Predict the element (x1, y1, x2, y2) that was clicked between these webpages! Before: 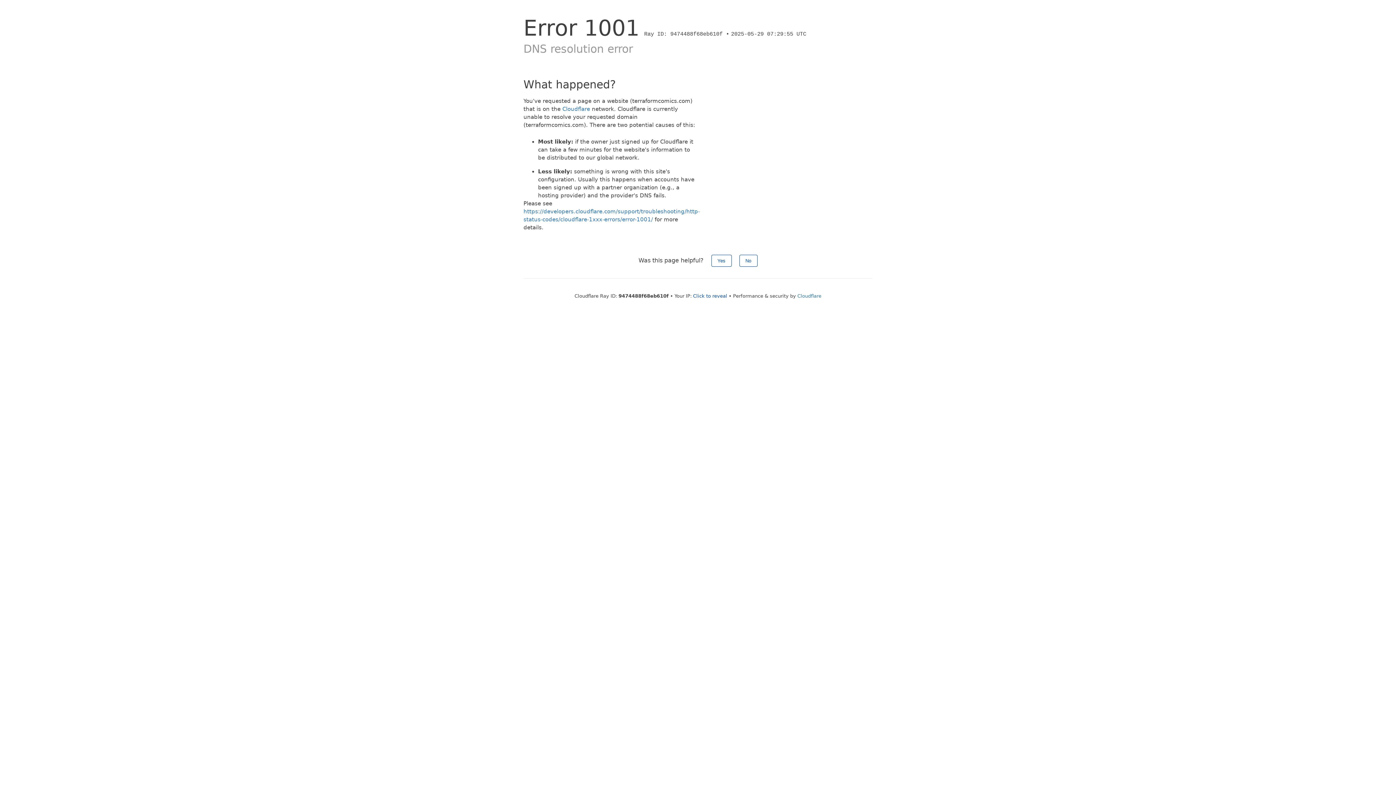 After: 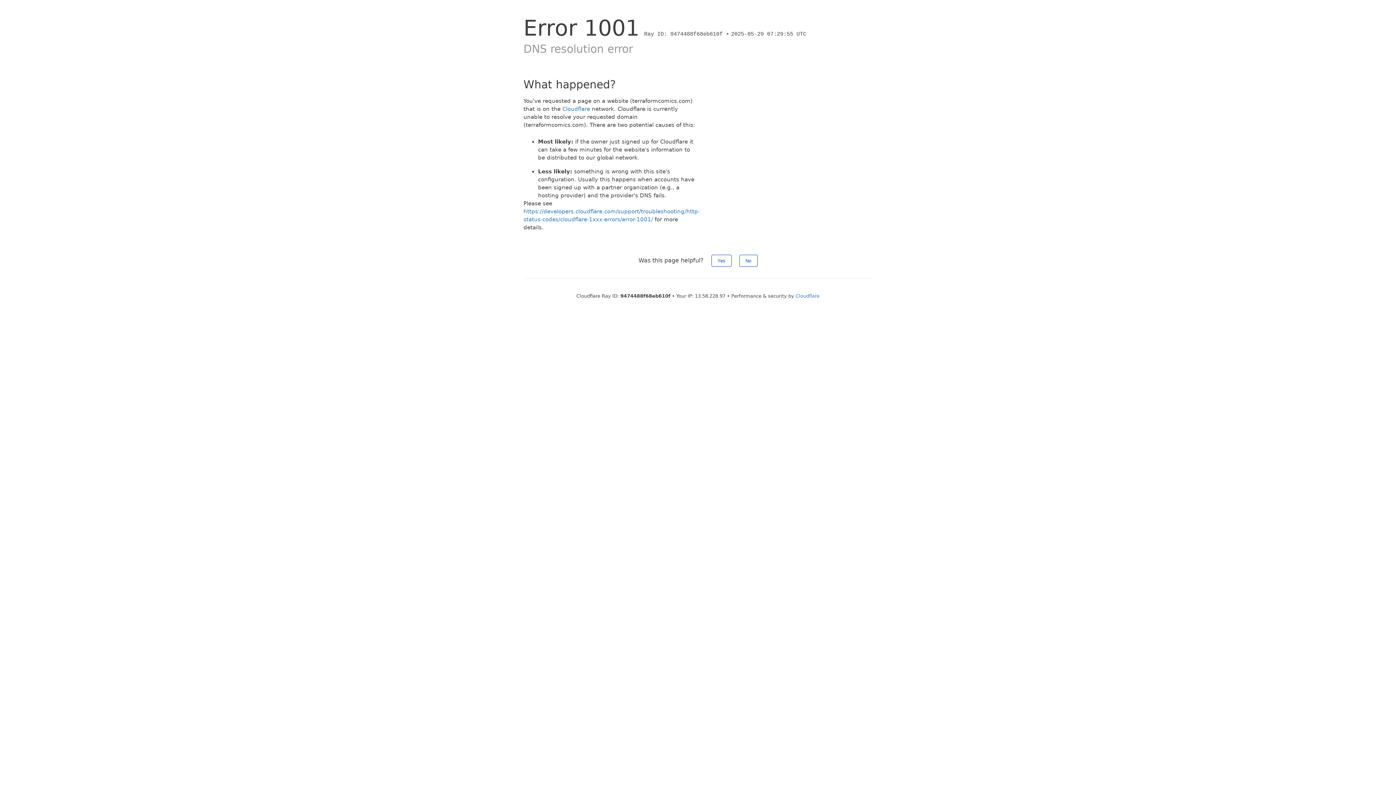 Action: label: Click to reveal bbox: (693, 293, 727, 298)